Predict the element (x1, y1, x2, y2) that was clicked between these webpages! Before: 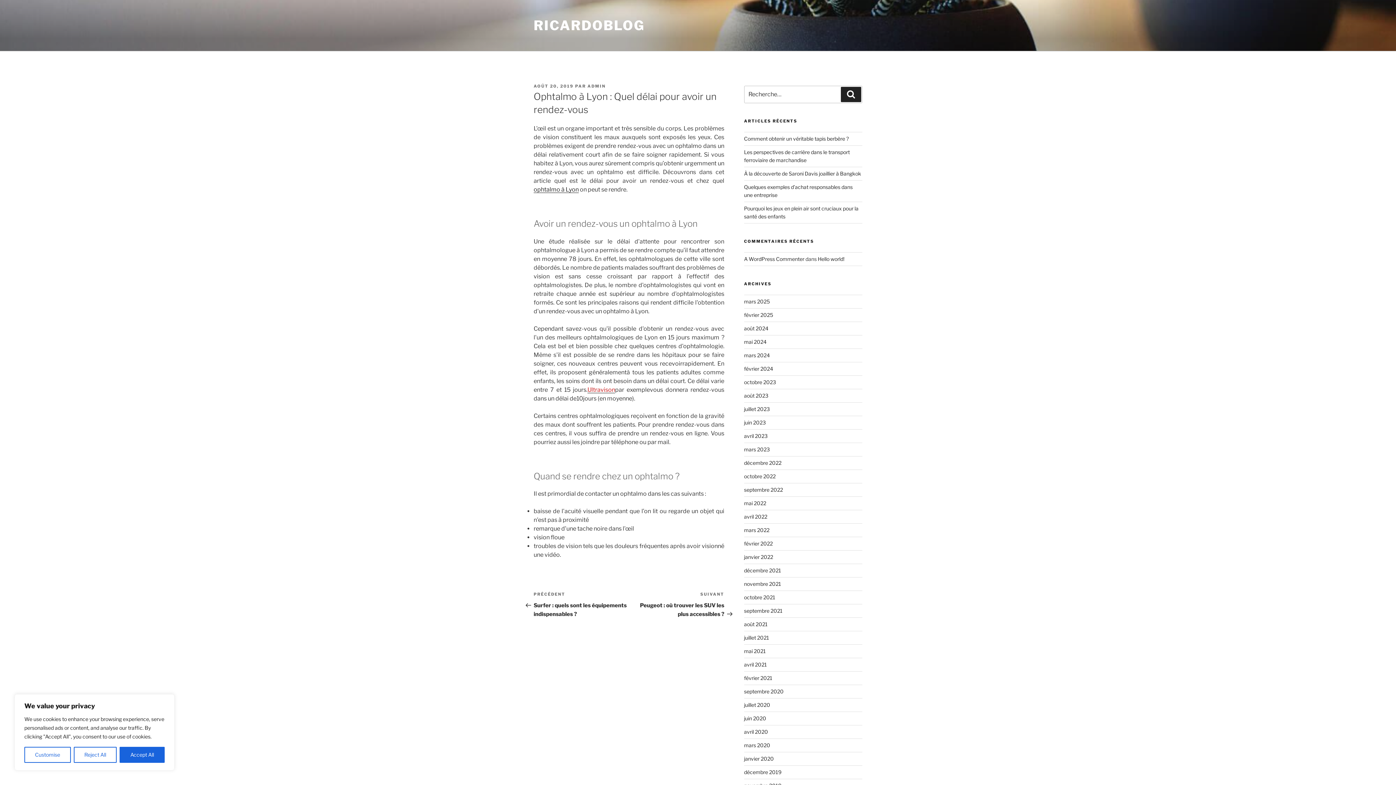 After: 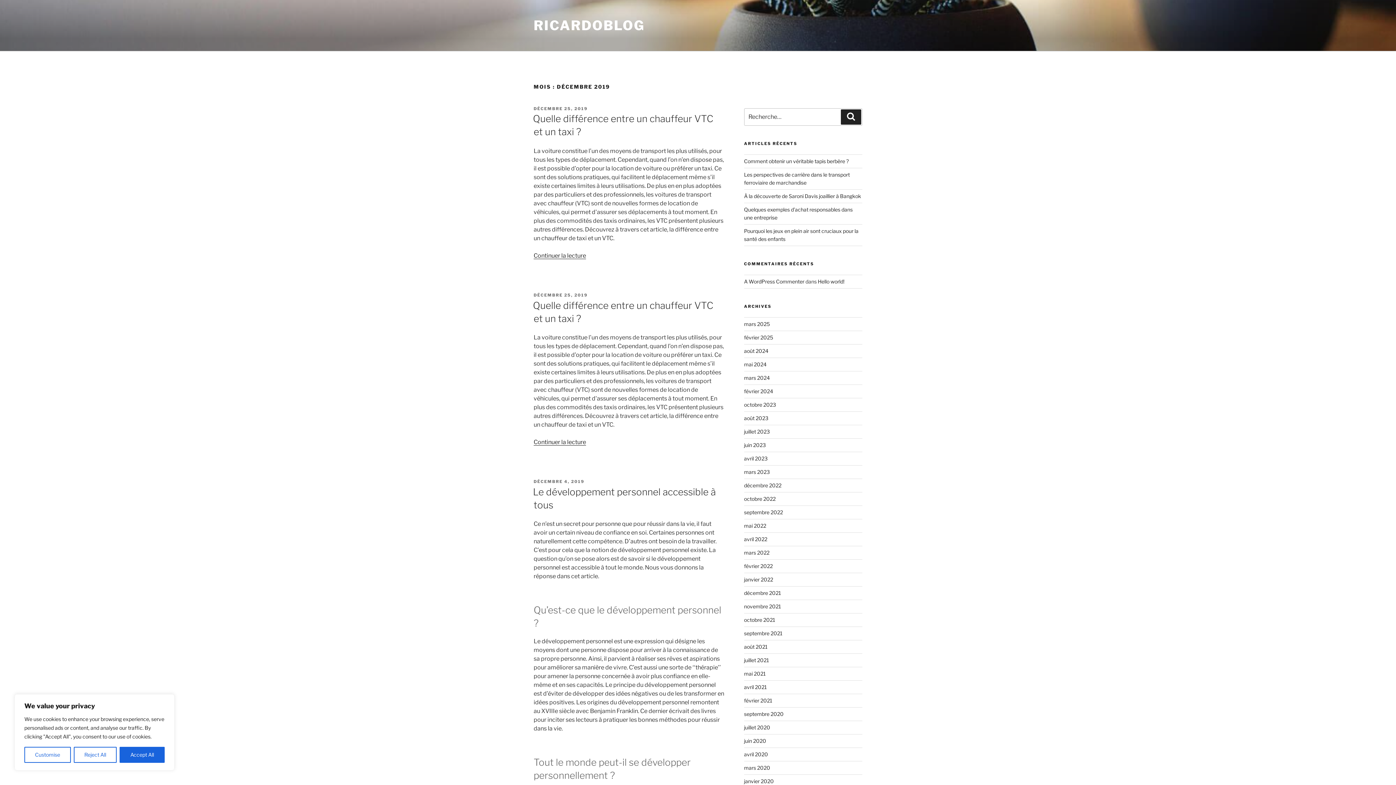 Action: bbox: (744, 769, 781, 775) label: décembre 2019